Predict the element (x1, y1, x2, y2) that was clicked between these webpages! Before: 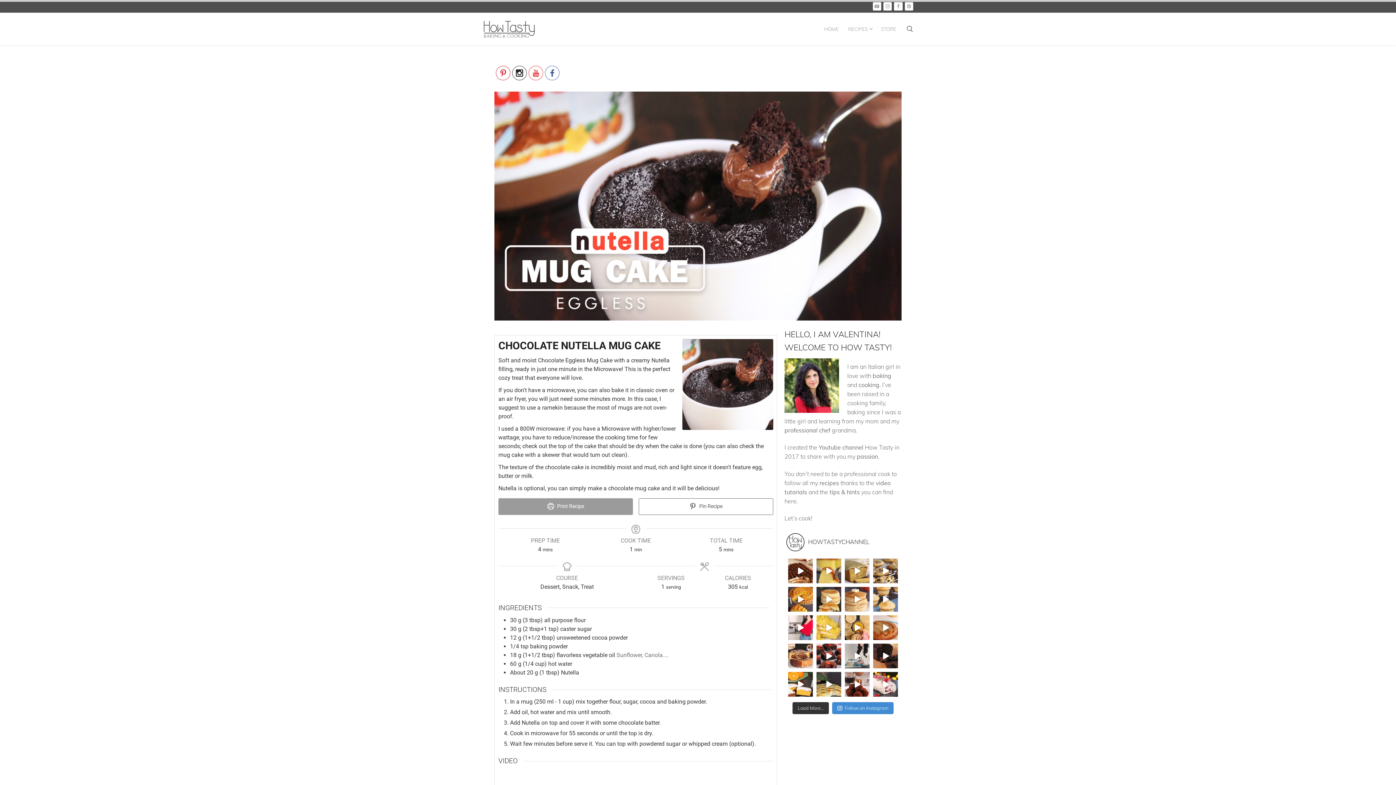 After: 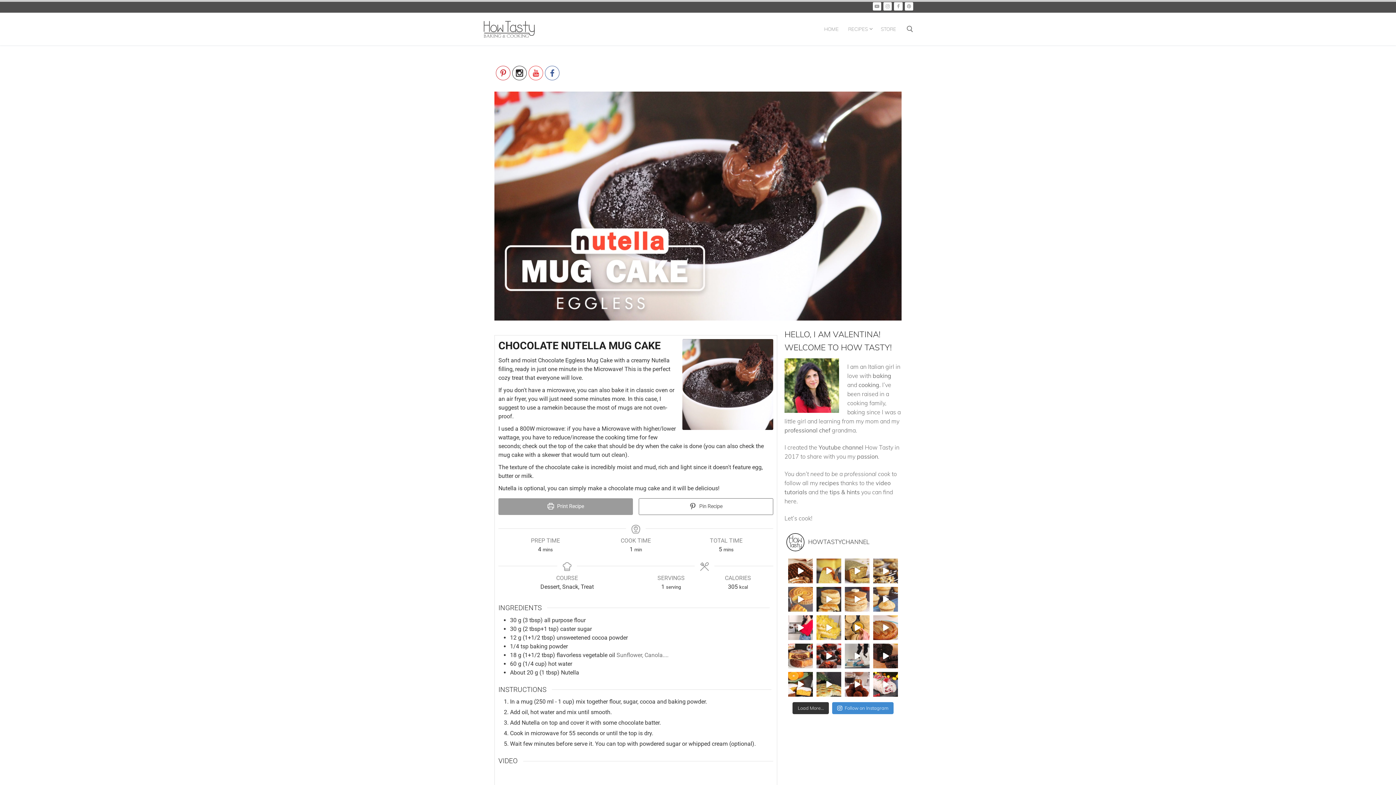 Action: bbox: (788, 587, 813, 612) label: This Italian Lemon Cake is sunshine in every bite